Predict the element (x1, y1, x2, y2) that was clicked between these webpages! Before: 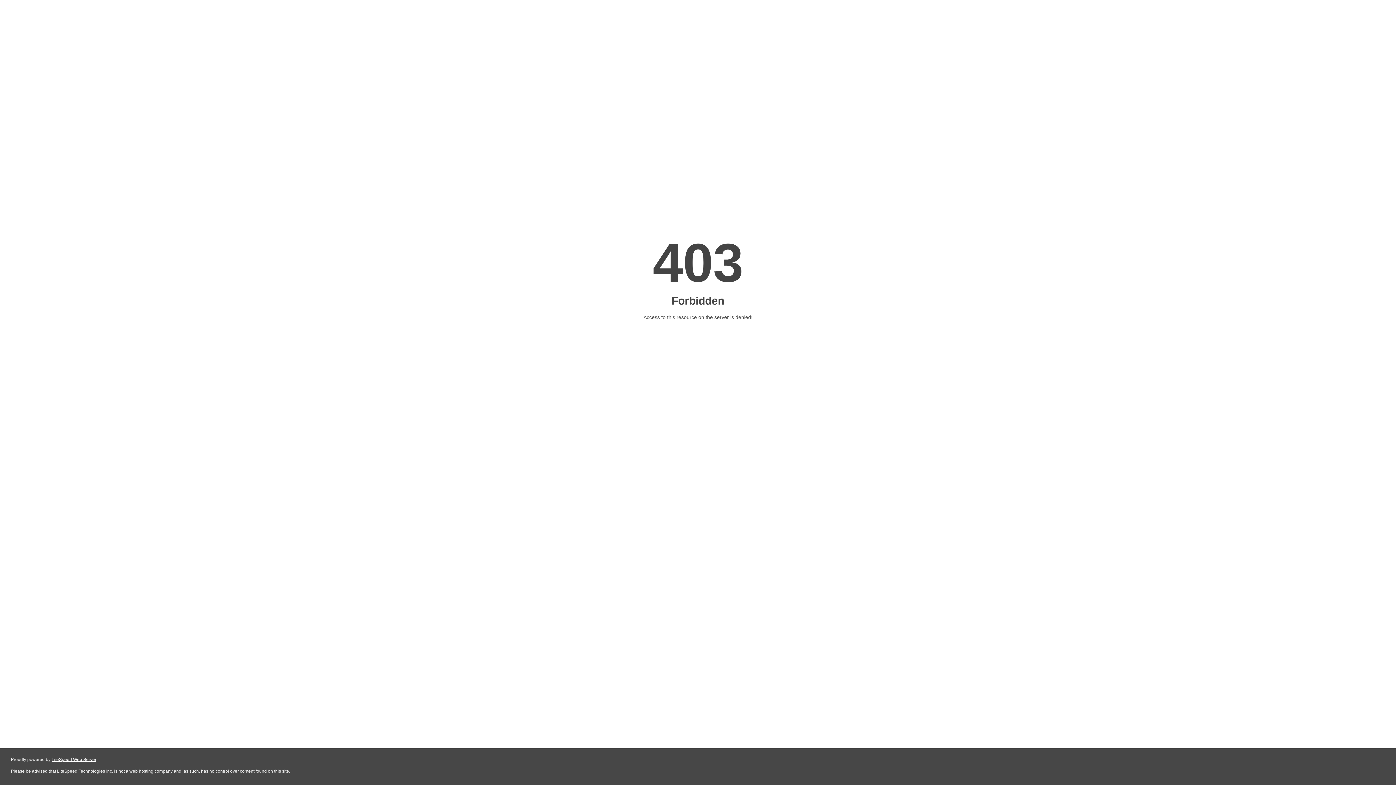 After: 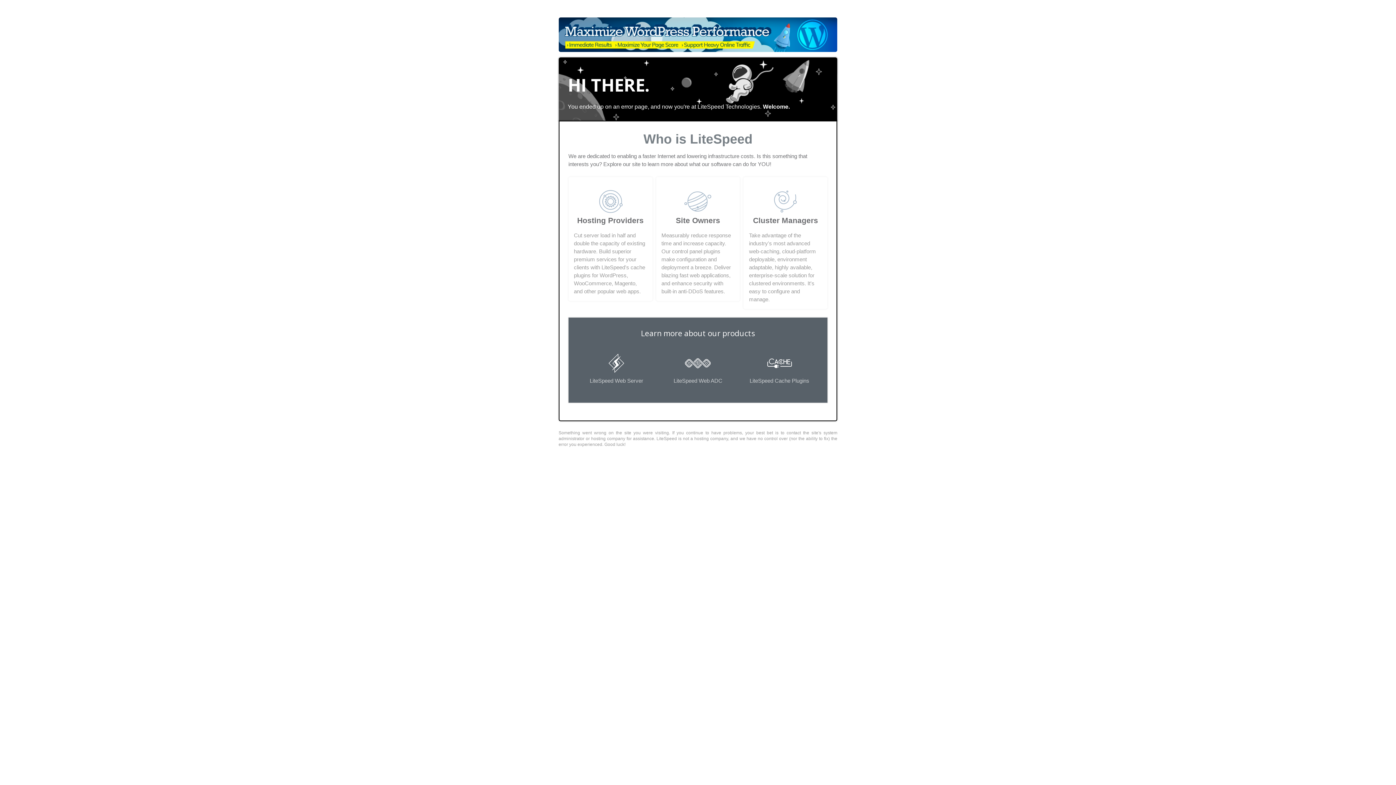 Action: bbox: (51, 757, 96, 762) label: LiteSpeed Web Server